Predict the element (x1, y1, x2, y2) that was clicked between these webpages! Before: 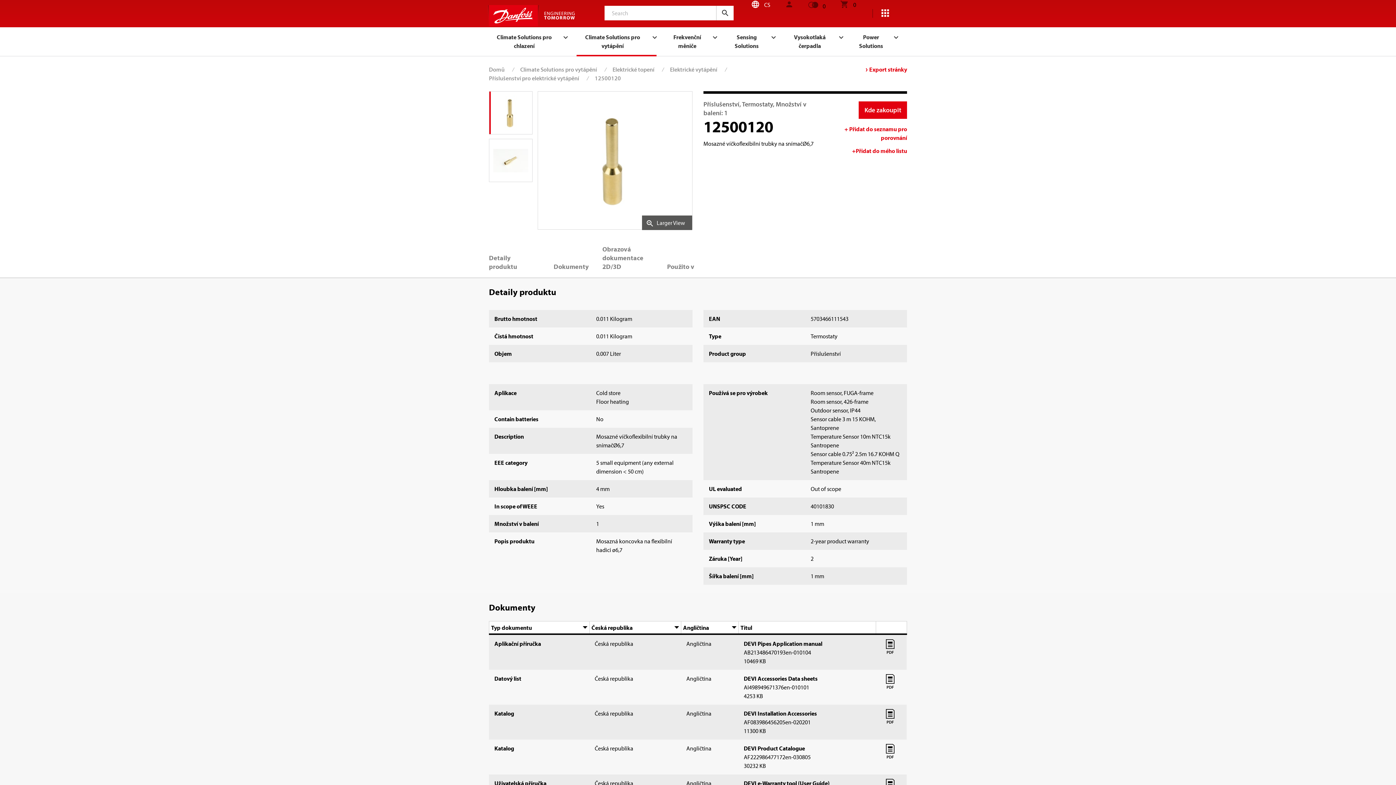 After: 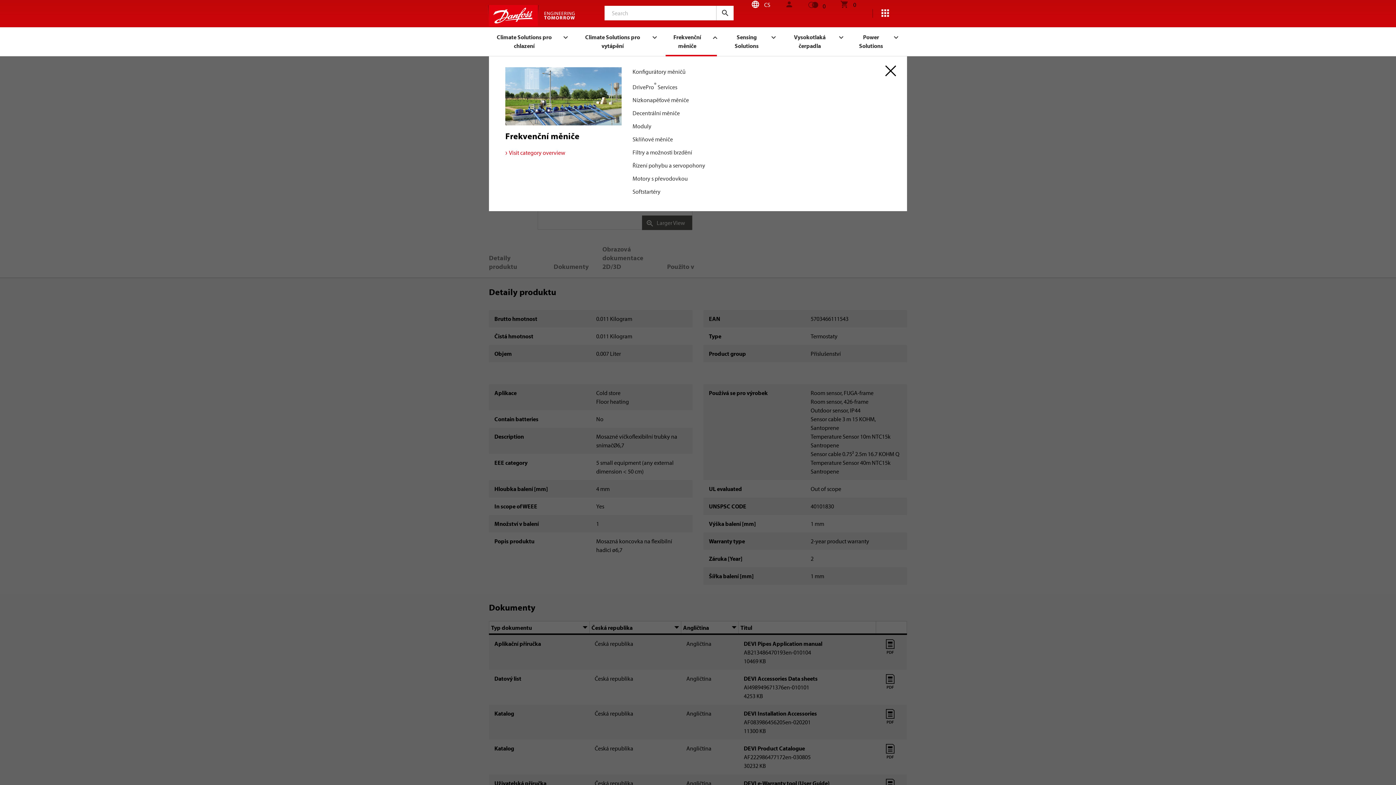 Action: bbox: (665, 26, 717, 56) label: Frekvenční měniče